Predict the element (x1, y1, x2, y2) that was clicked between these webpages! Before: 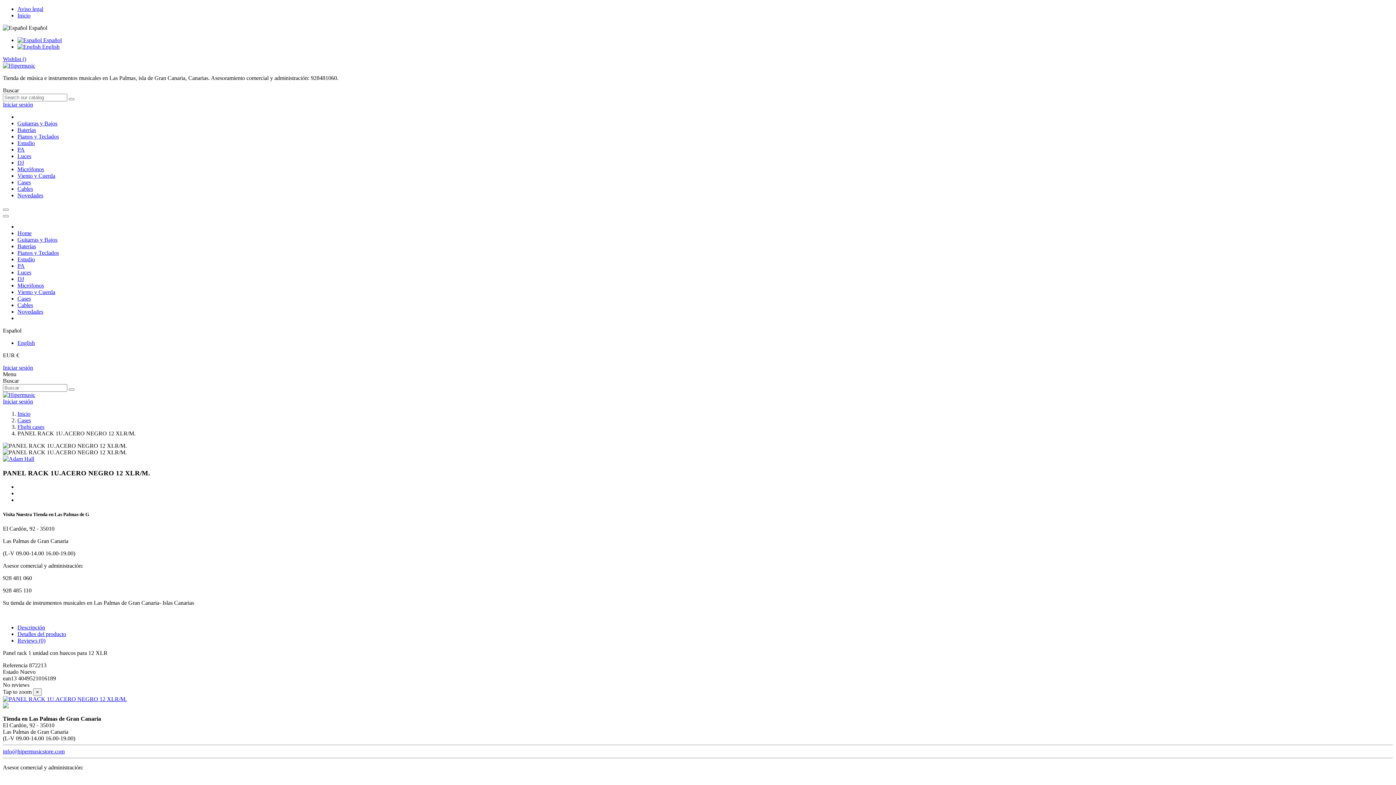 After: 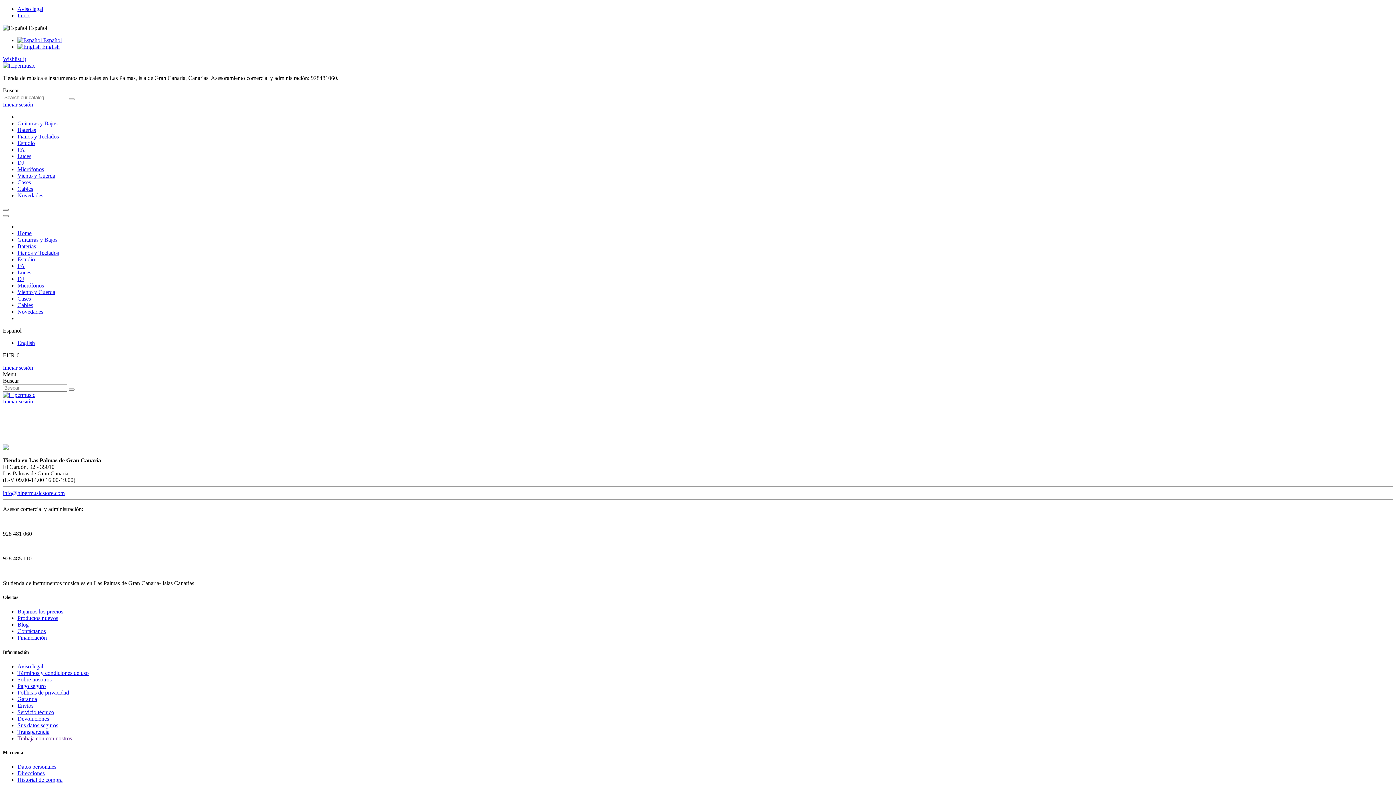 Action: bbox: (2, 392, 35, 398)